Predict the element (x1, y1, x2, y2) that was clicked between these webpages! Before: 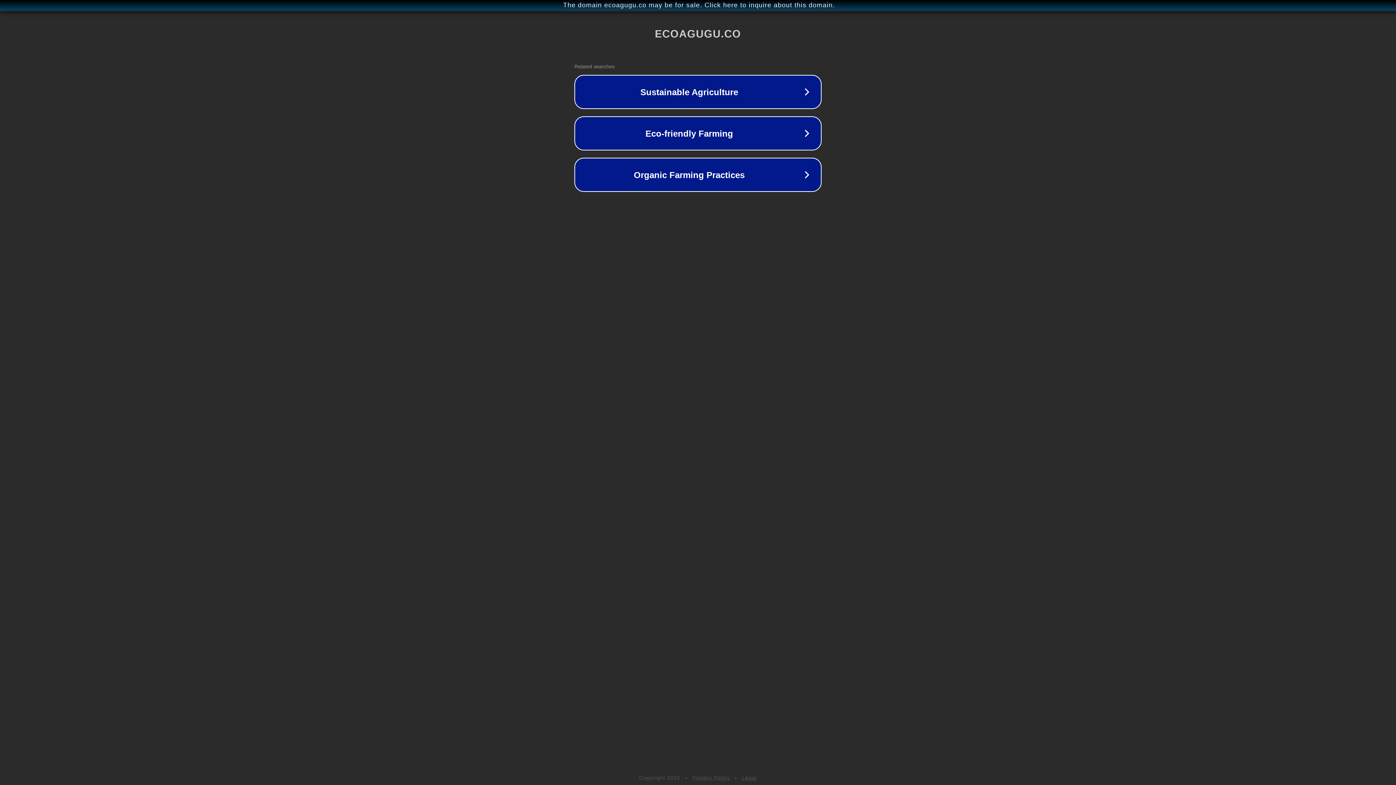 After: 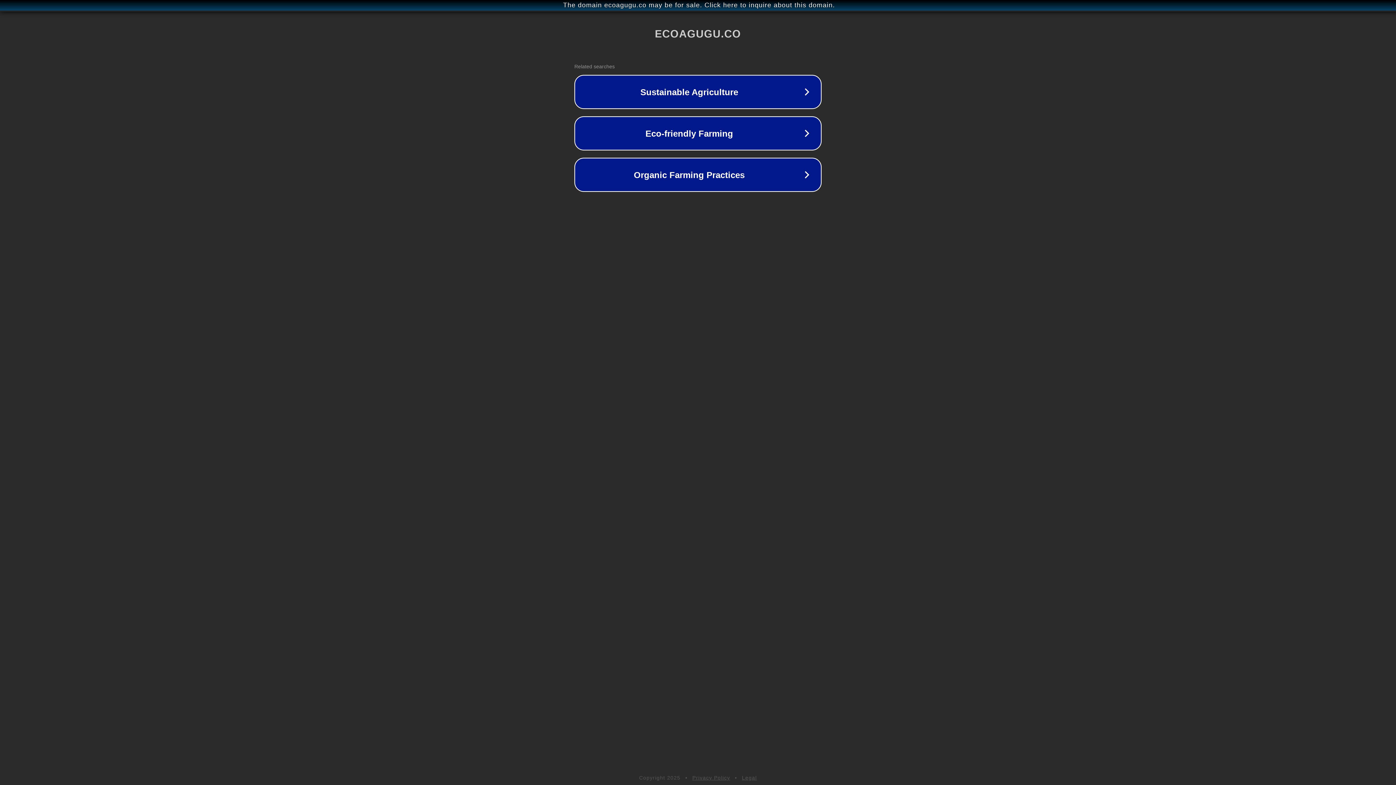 Action: bbox: (692, 775, 730, 781) label: Privacy Policy